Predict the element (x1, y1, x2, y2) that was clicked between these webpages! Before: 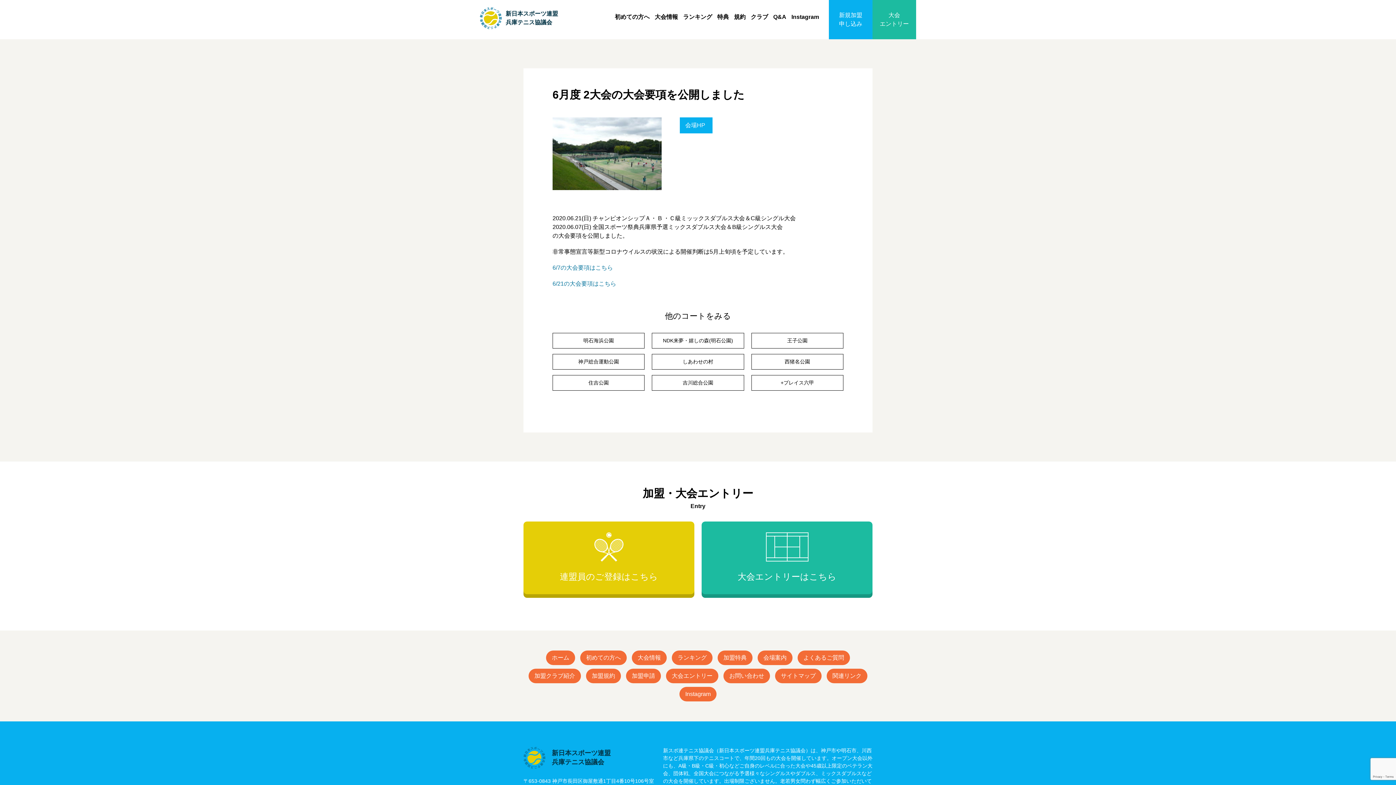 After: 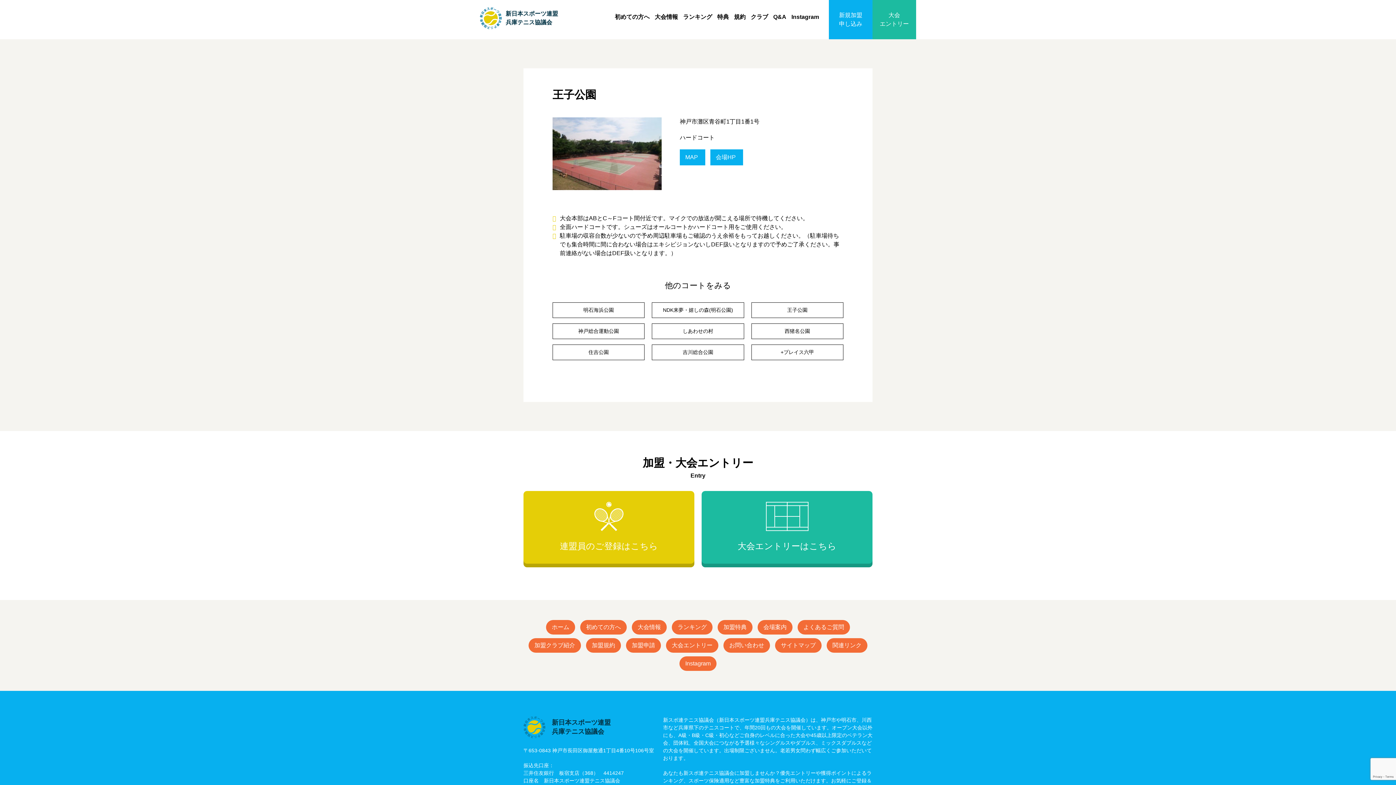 Action: label: 王子公園 bbox: (751, 333, 843, 348)